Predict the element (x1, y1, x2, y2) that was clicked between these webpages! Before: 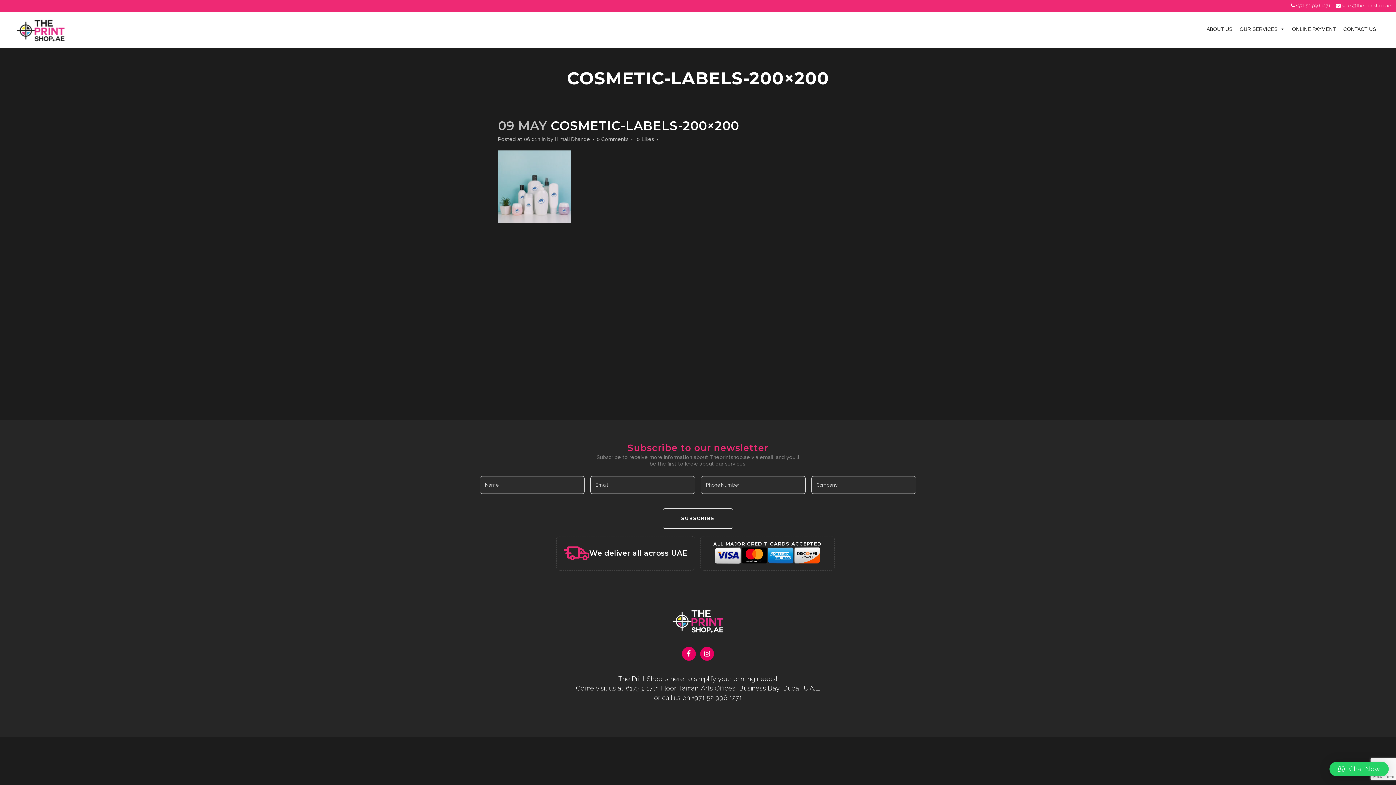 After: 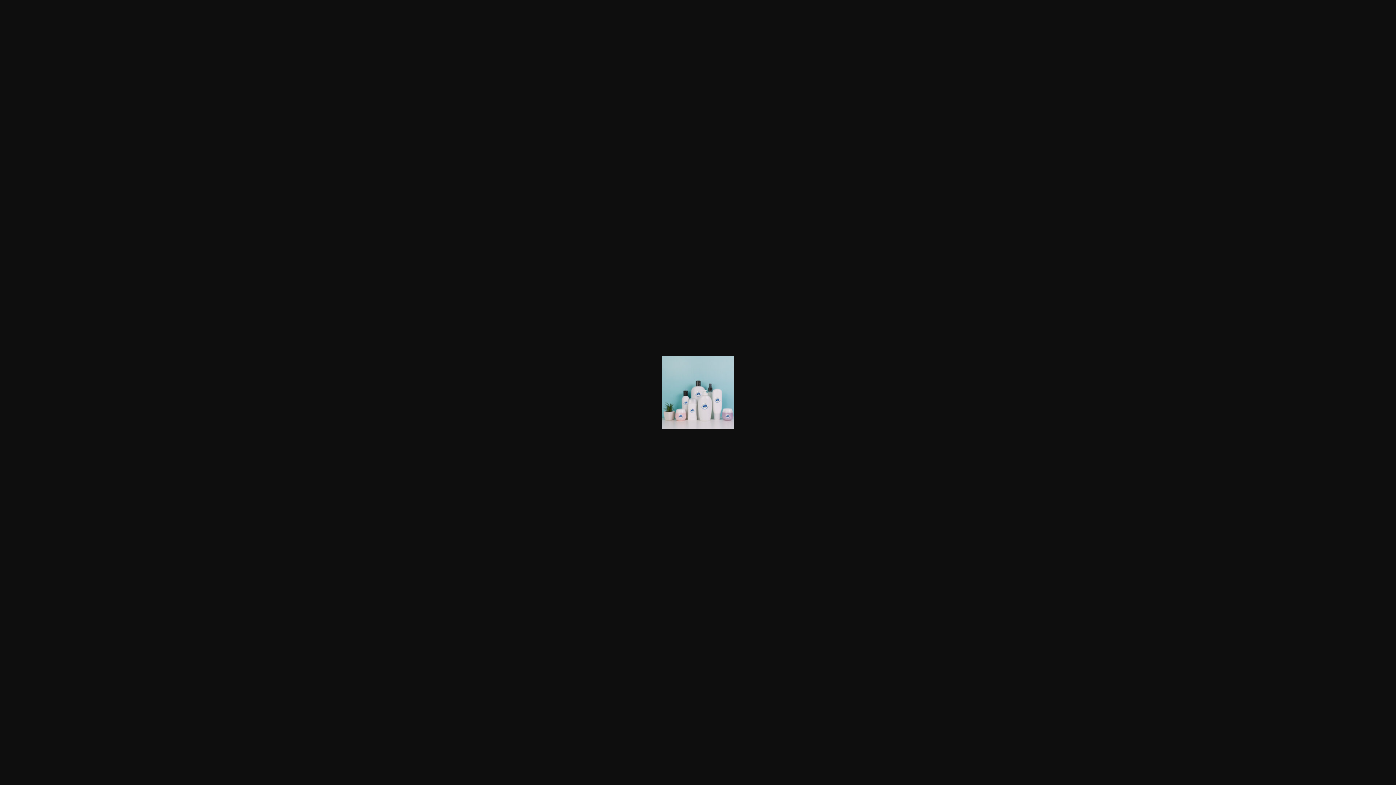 Action: bbox: (498, 217, 570, 224)